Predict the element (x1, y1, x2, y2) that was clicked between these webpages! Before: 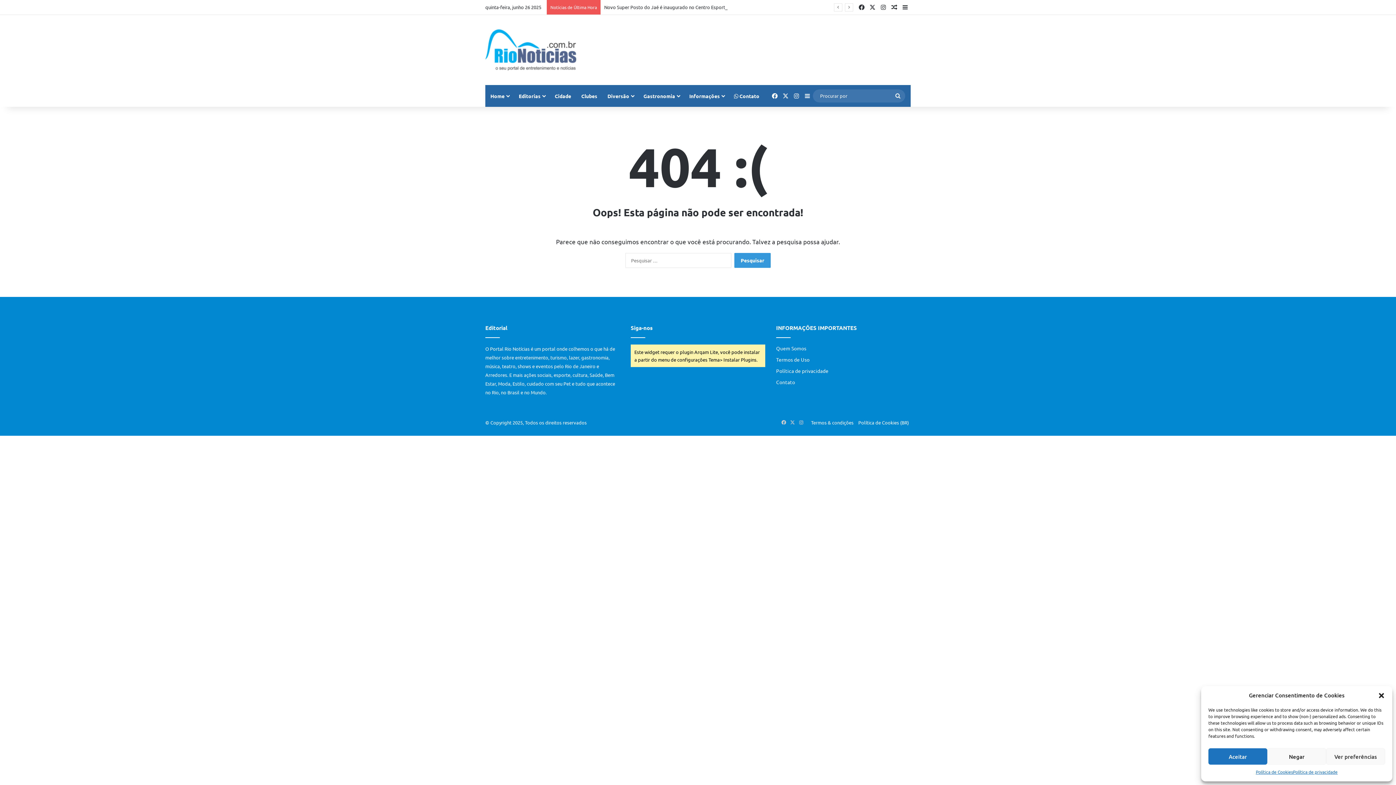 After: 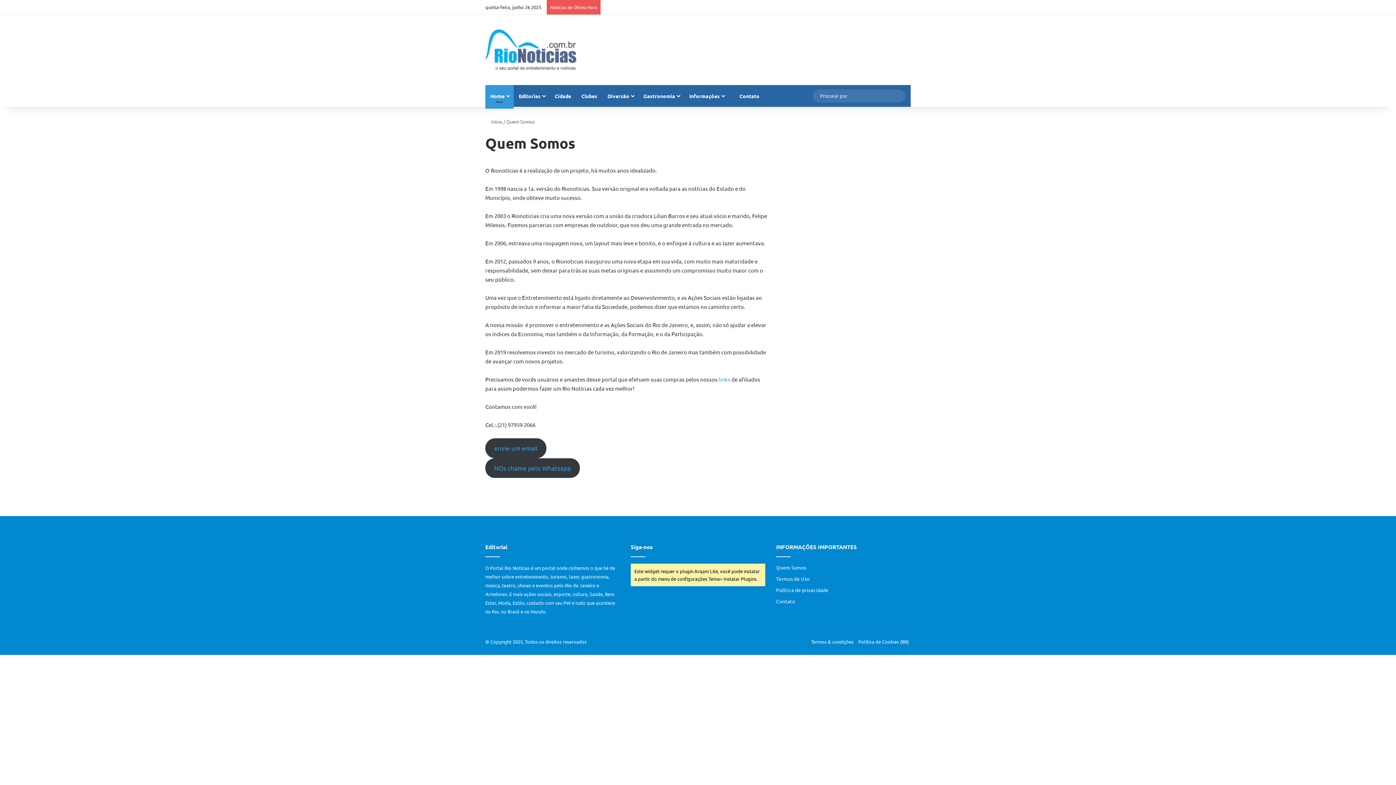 Action: label: Quem Somos bbox: (776, 345, 806, 351)